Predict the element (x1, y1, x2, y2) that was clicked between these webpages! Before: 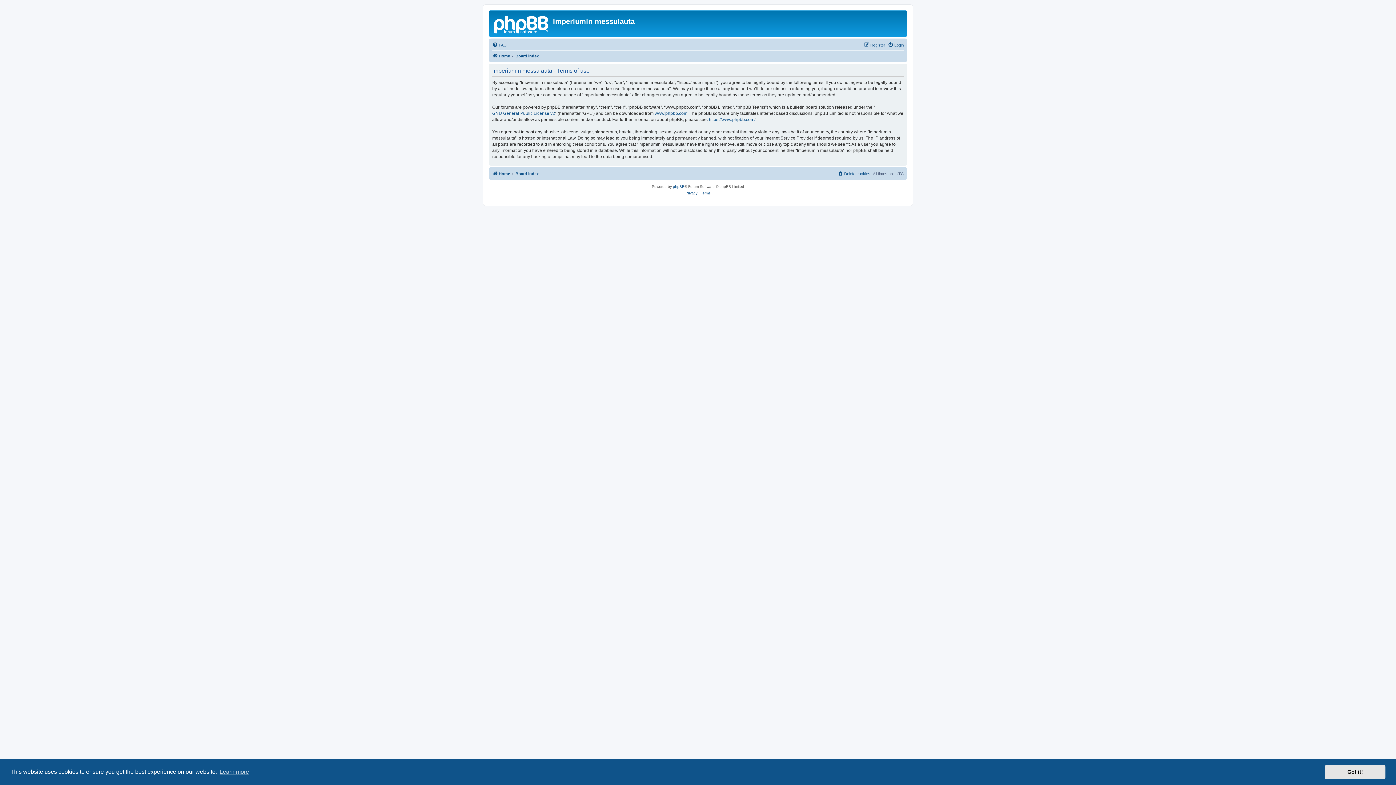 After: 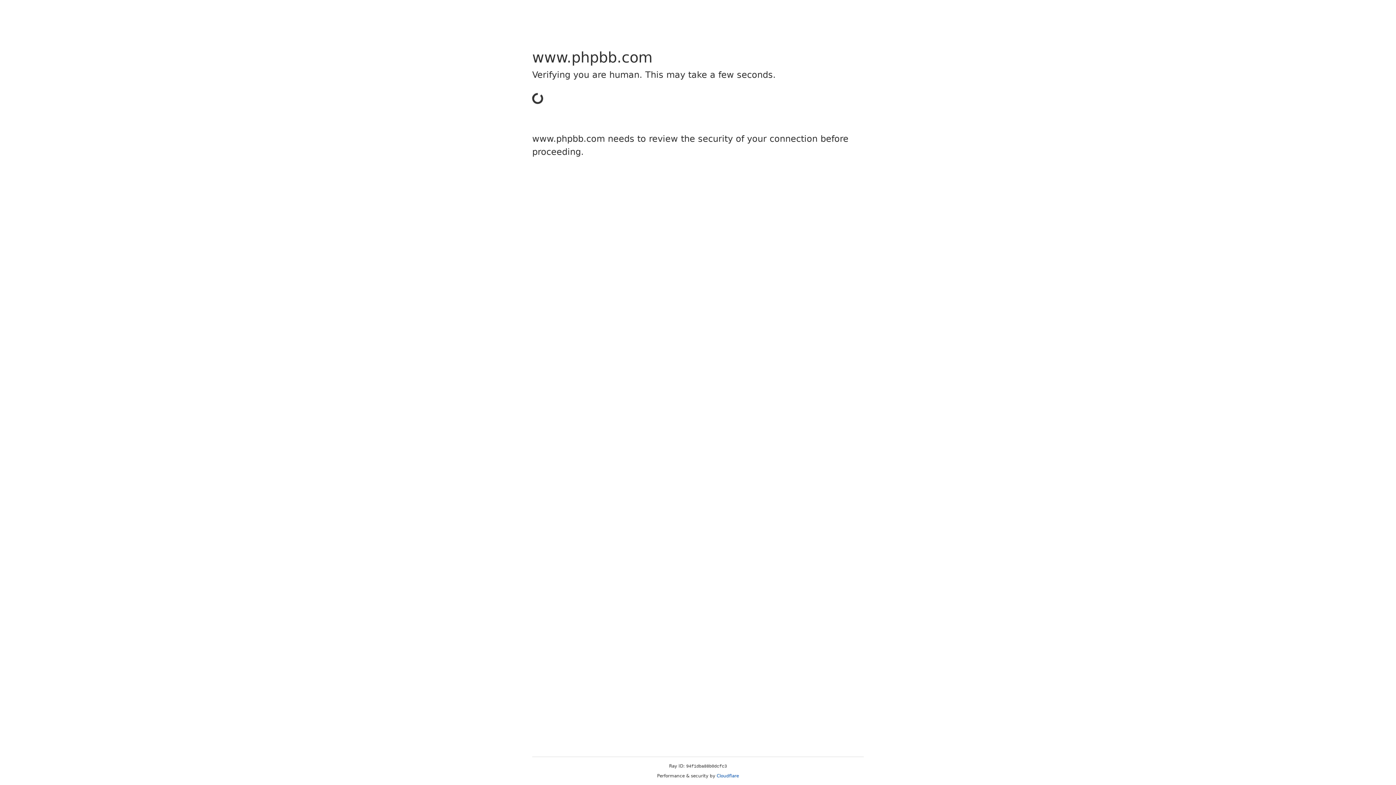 Action: label: www.phpbb.com bbox: (654, 110, 687, 116)